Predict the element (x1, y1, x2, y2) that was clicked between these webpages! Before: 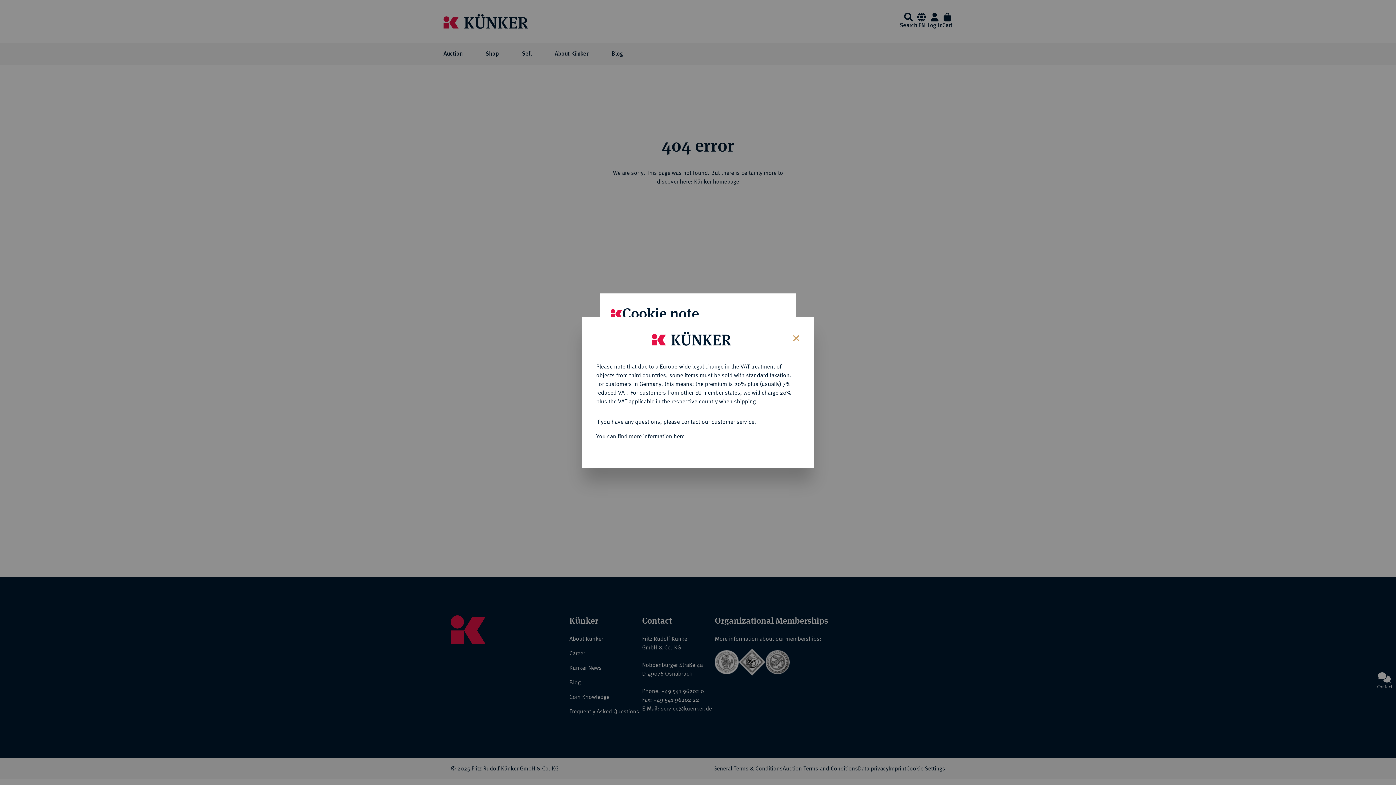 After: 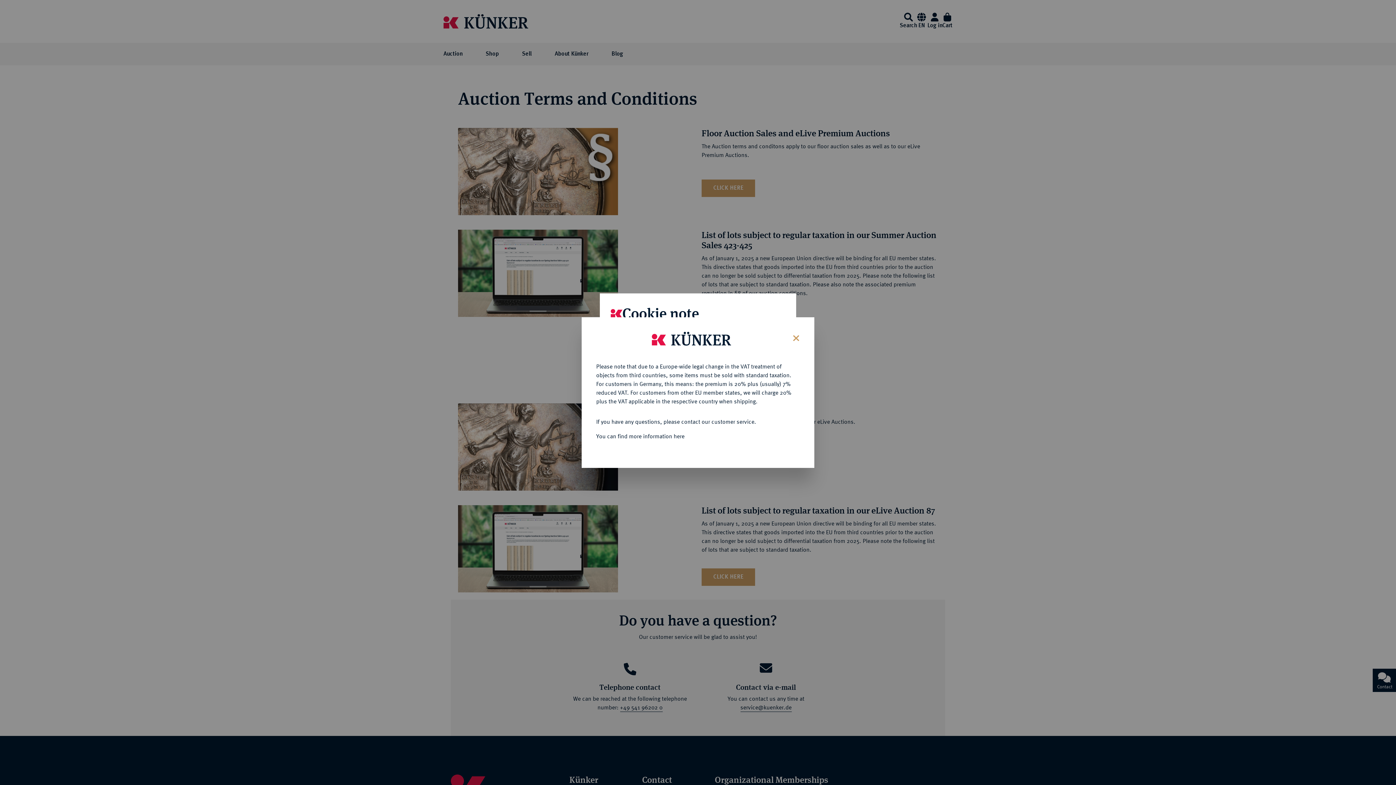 Action: label: You can find more information here bbox: (596, 432, 684, 439)